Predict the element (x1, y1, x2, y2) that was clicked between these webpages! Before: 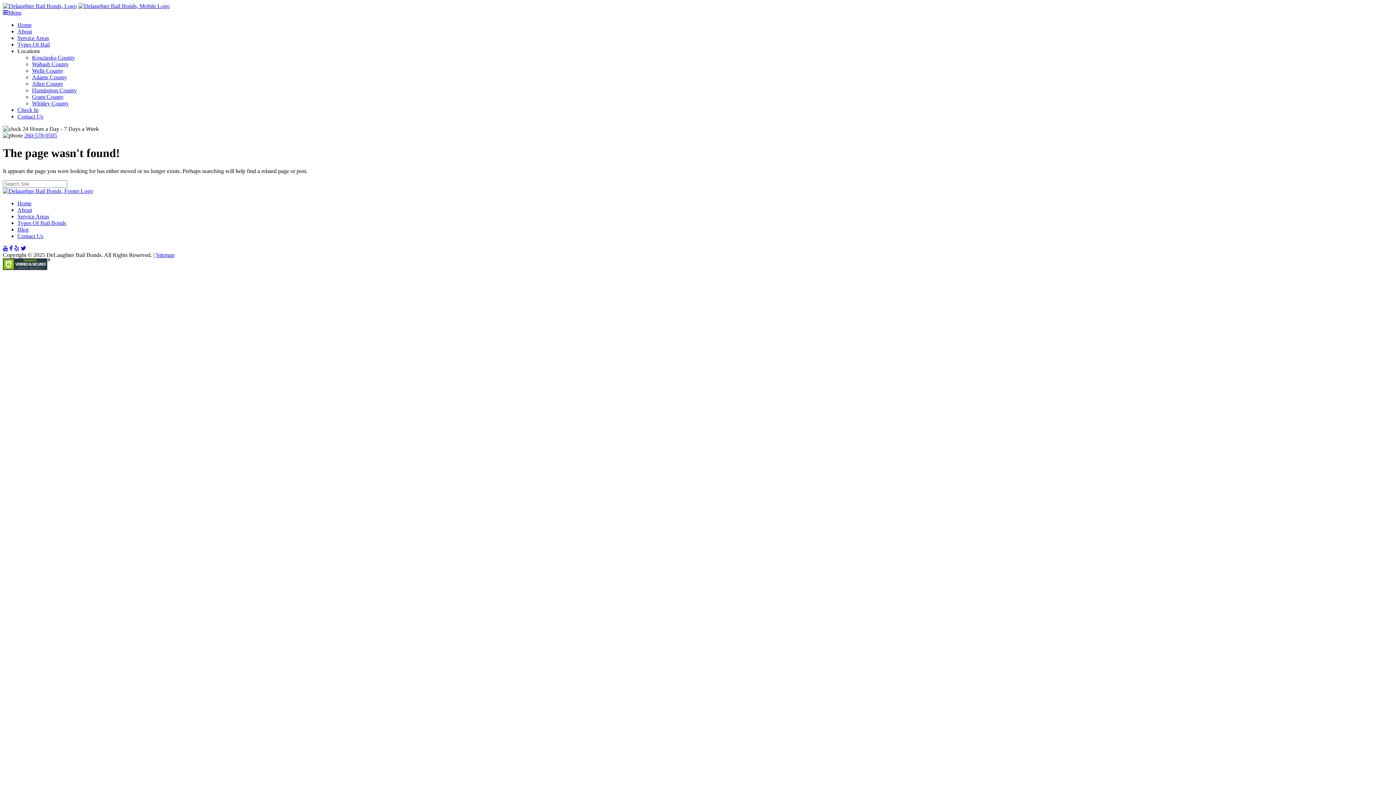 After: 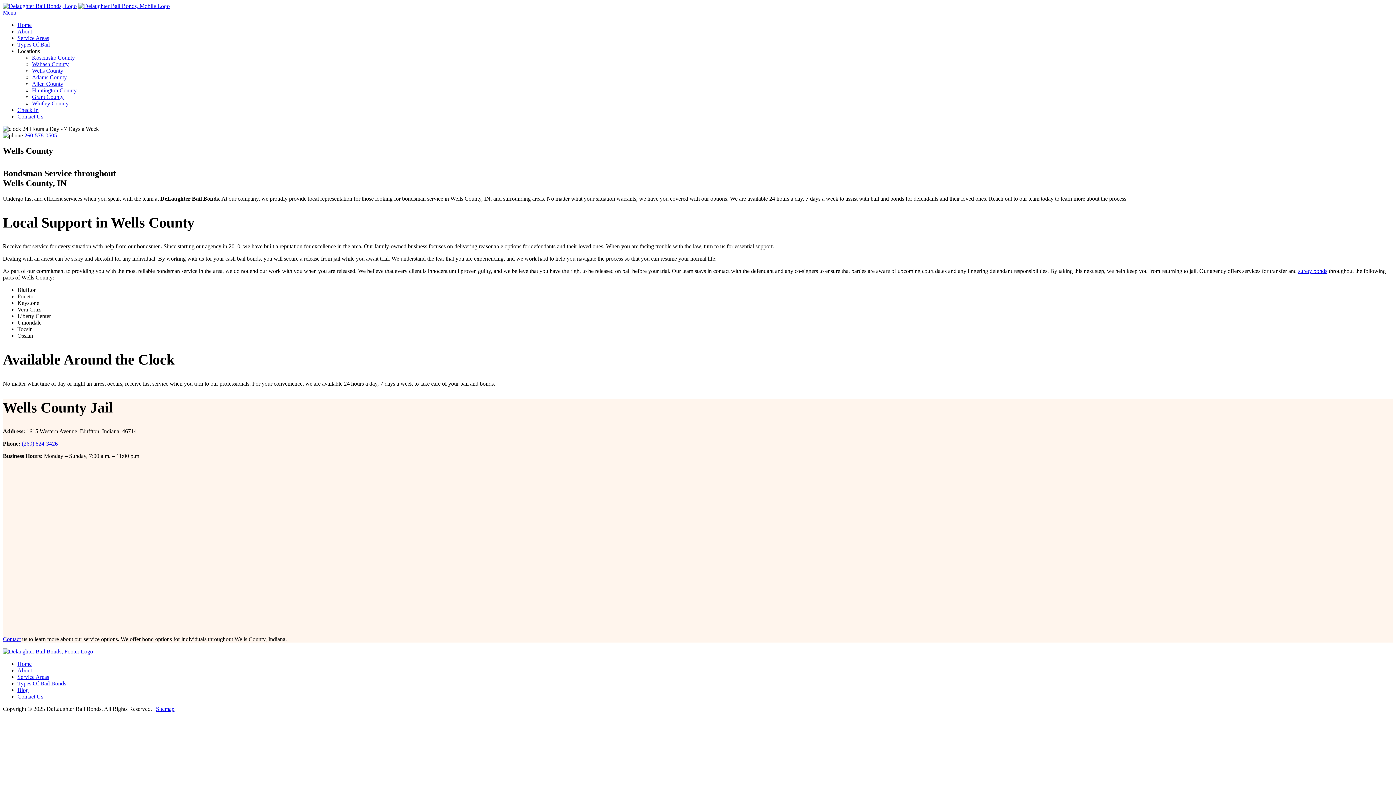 Action: label: Wells County bbox: (32, 67, 63, 73)